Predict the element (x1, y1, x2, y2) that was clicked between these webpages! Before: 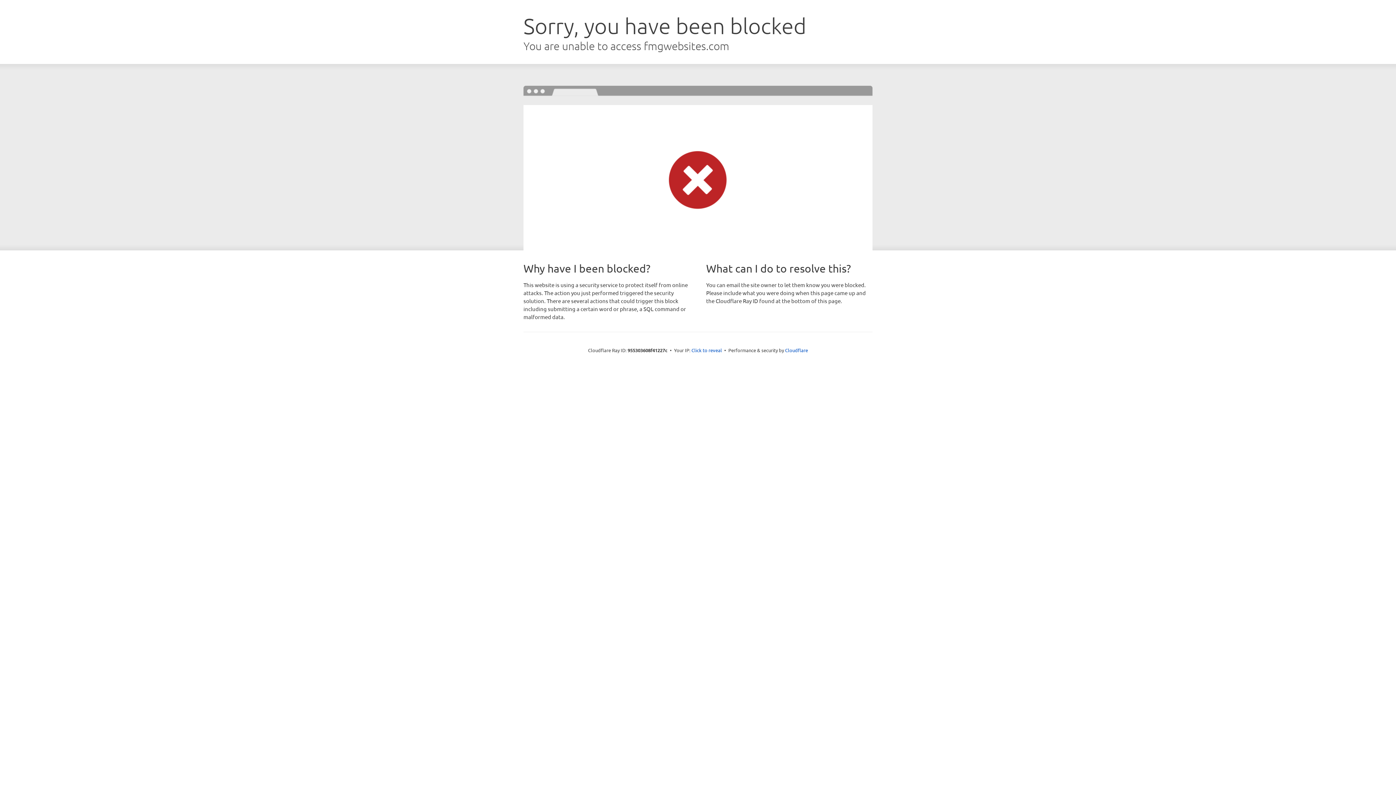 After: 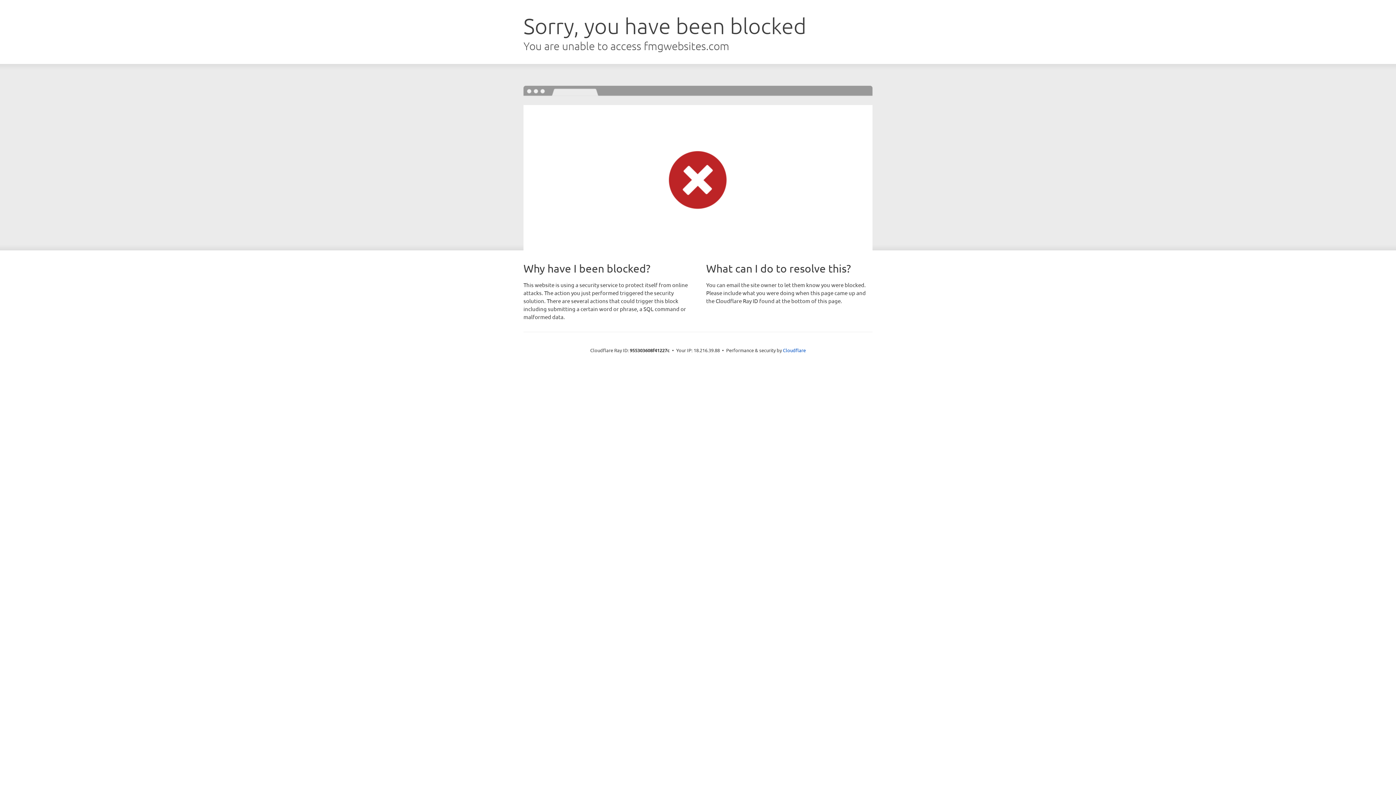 Action: label: Click to reveal bbox: (691, 346, 722, 353)